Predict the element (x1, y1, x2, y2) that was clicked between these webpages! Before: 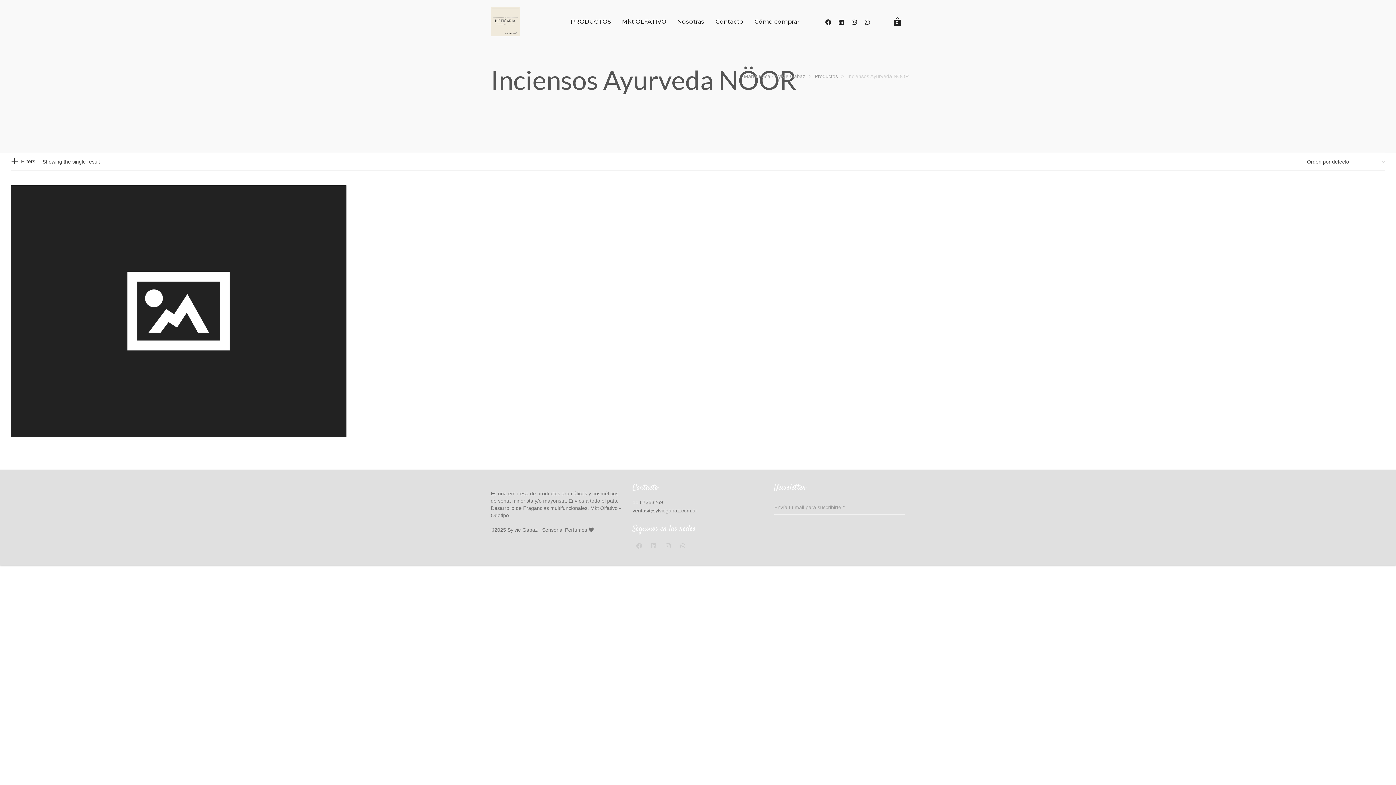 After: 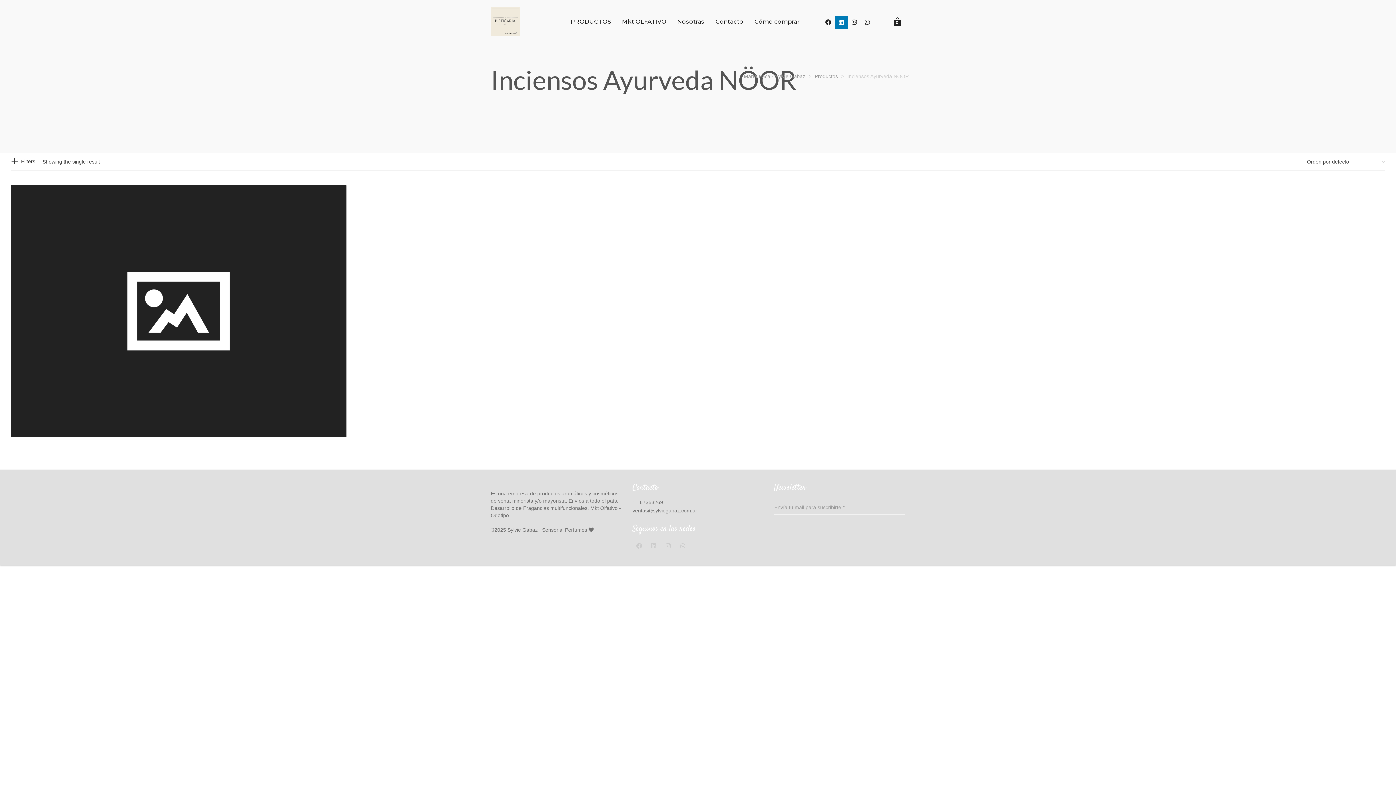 Action: bbox: (834, 15, 848, 28)